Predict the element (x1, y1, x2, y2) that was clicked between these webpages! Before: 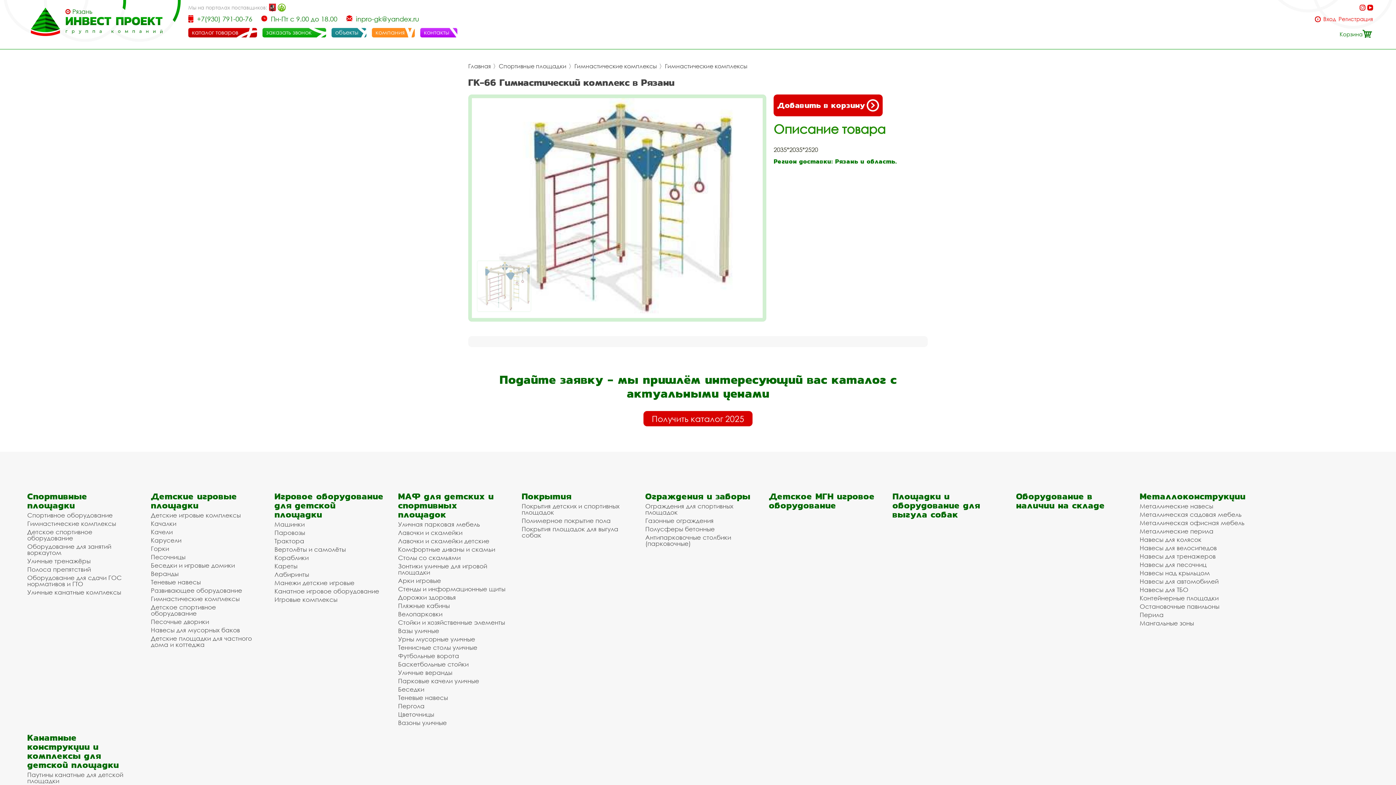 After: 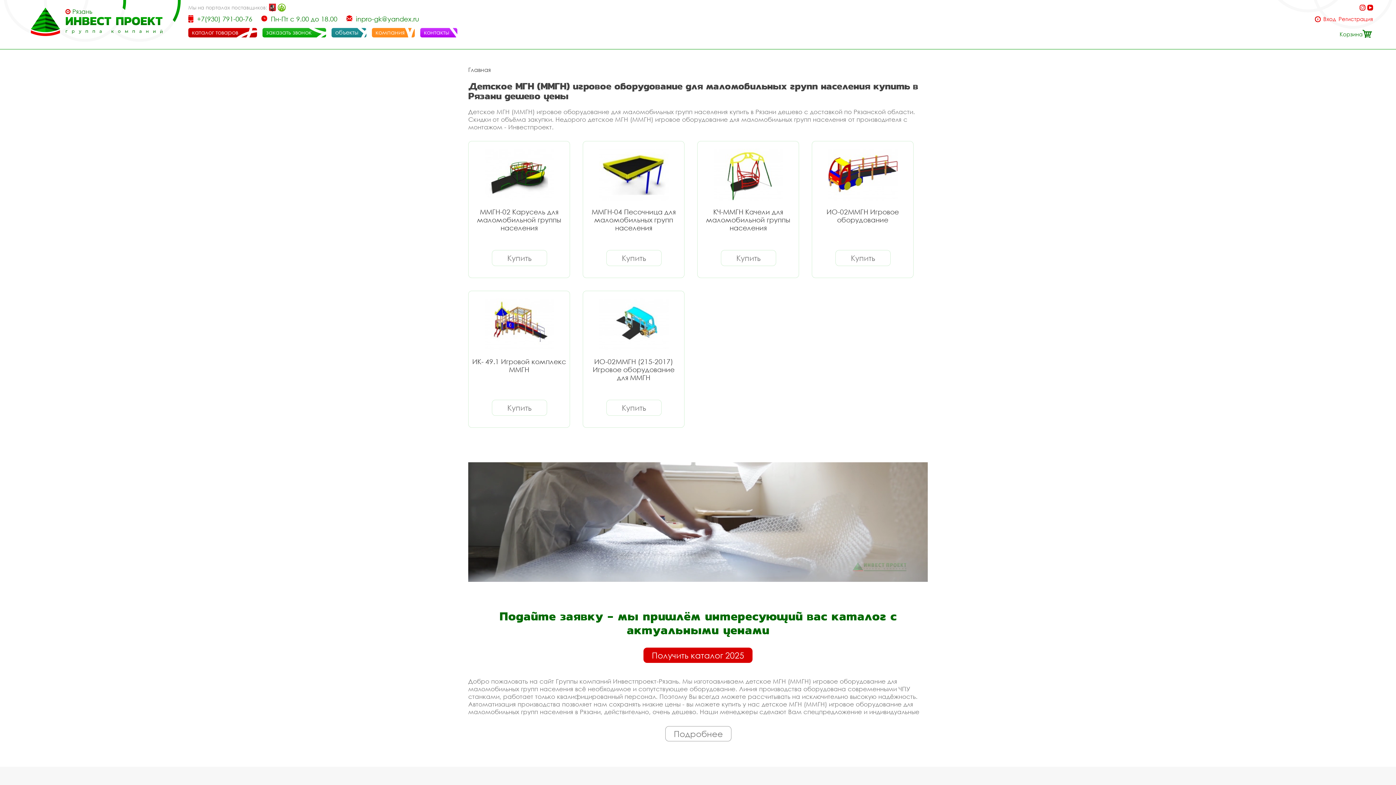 Action: label: Детское МГН игровое оборудование bbox: (769, 492, 878, 510)